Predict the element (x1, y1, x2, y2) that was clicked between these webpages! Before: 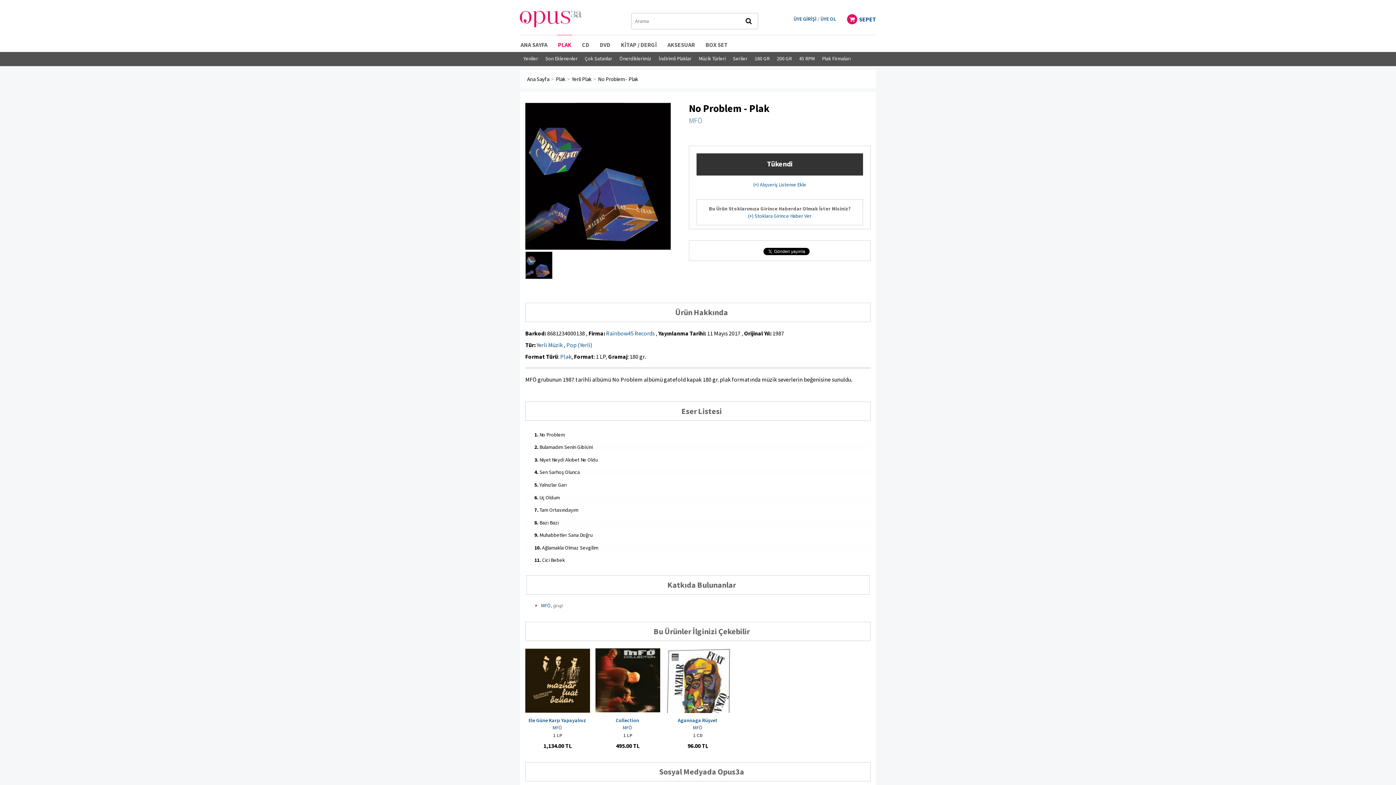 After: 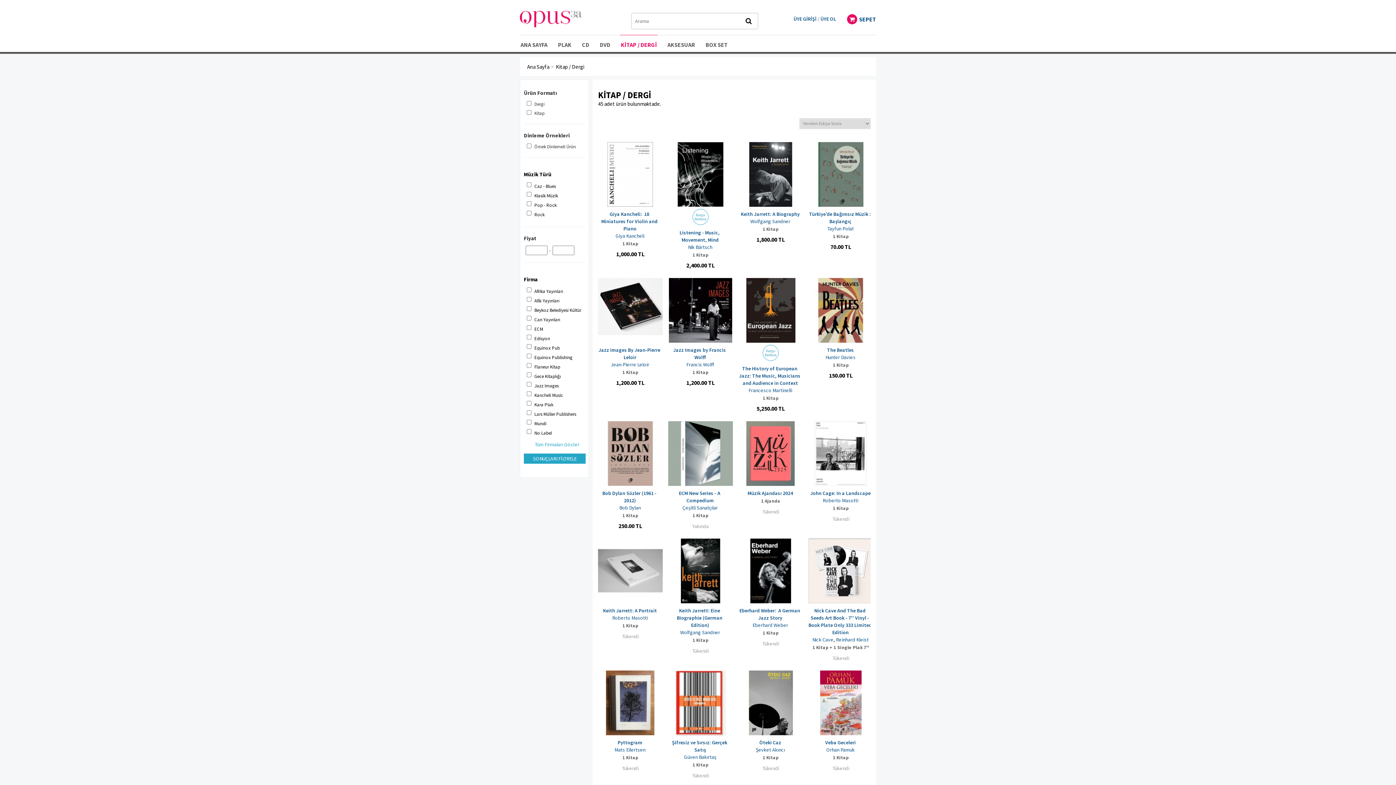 Action: bbox: (621, 41, 657, 48) label: KİTAP / DERGİ